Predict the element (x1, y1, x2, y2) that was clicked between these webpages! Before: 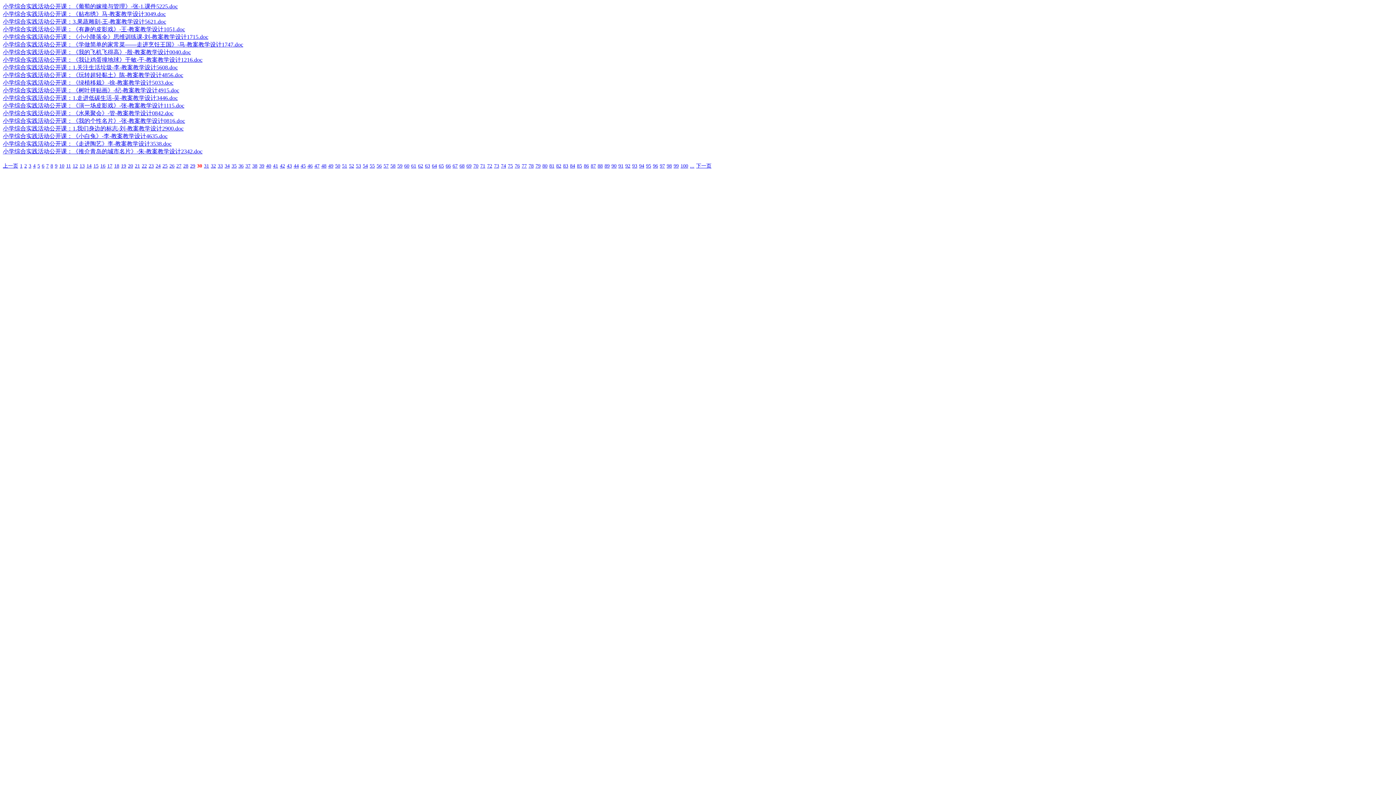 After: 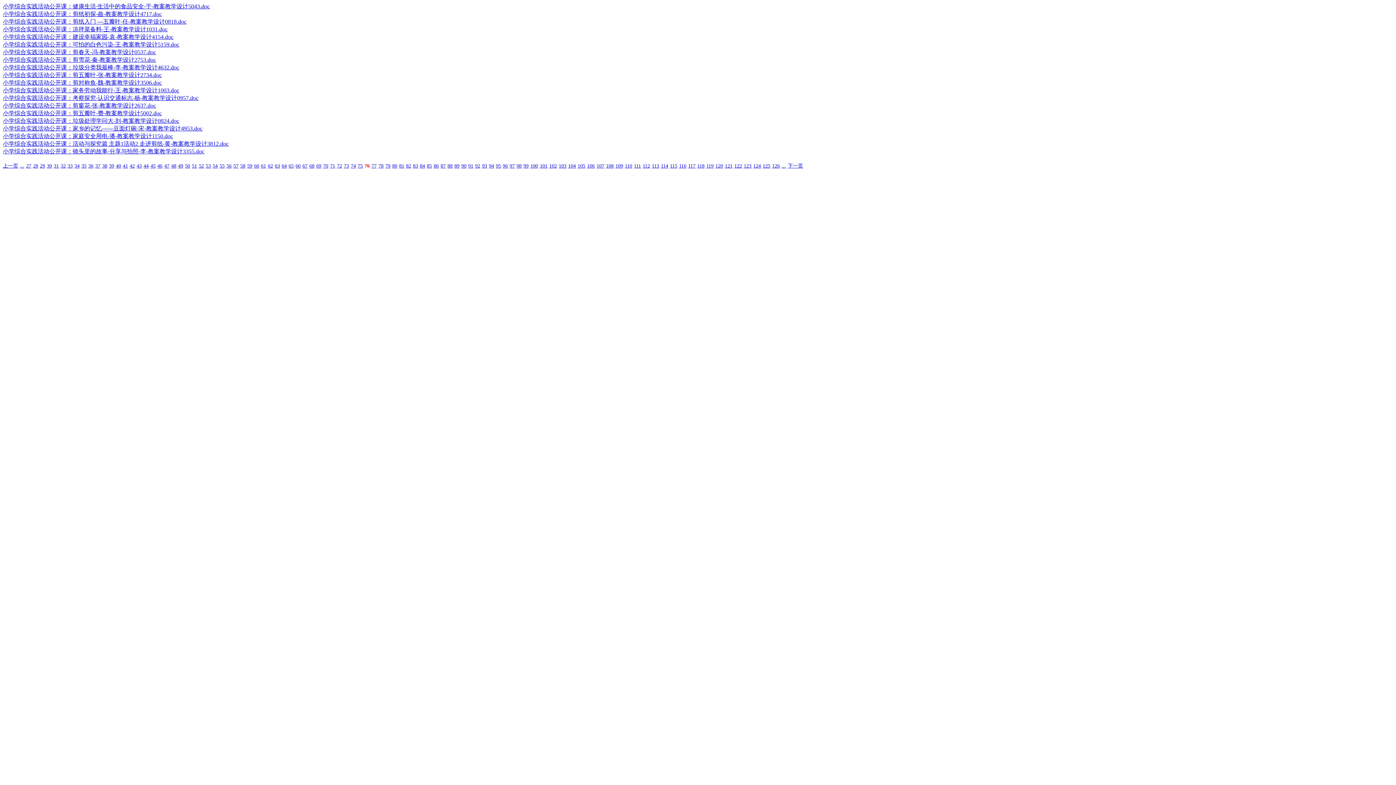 Action: bbox: (514, 163, 520, 168) label: 76